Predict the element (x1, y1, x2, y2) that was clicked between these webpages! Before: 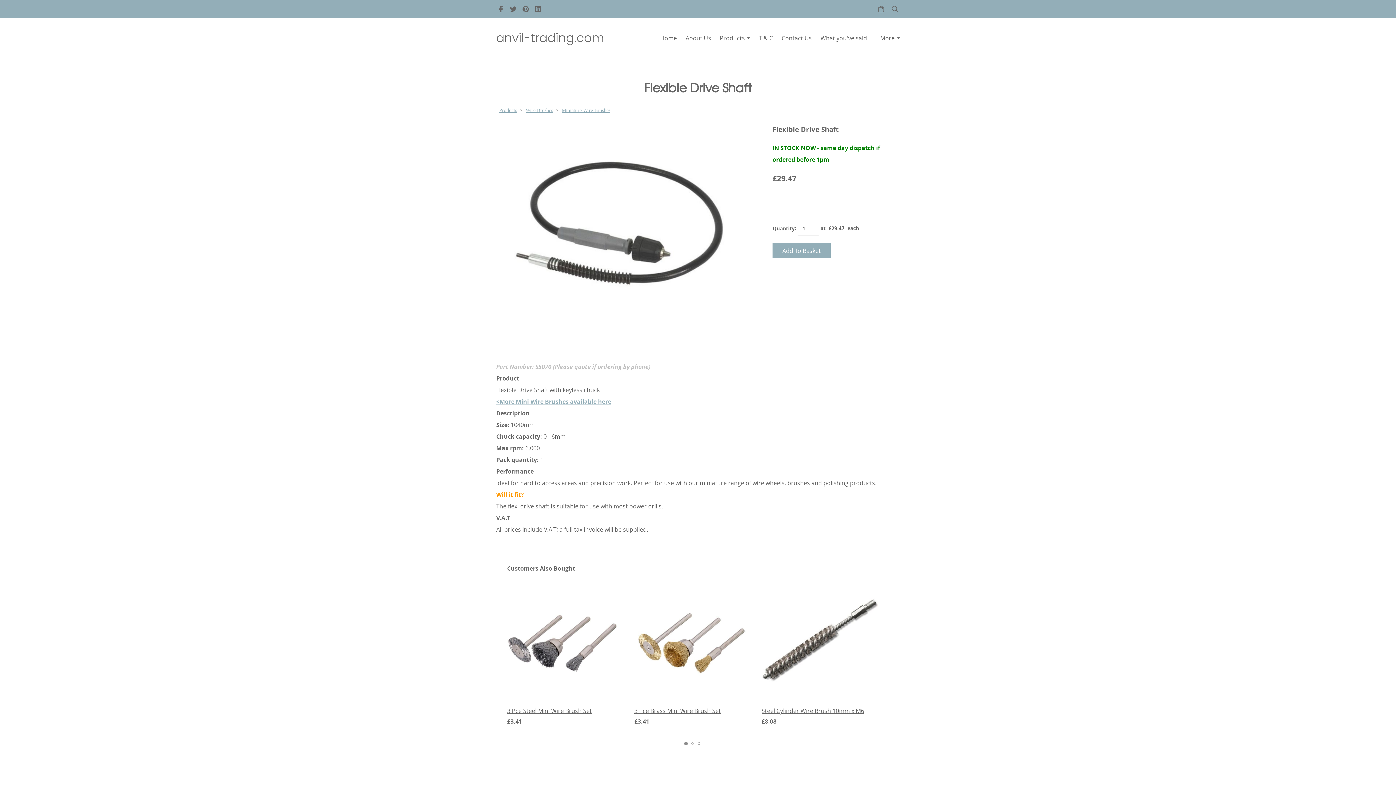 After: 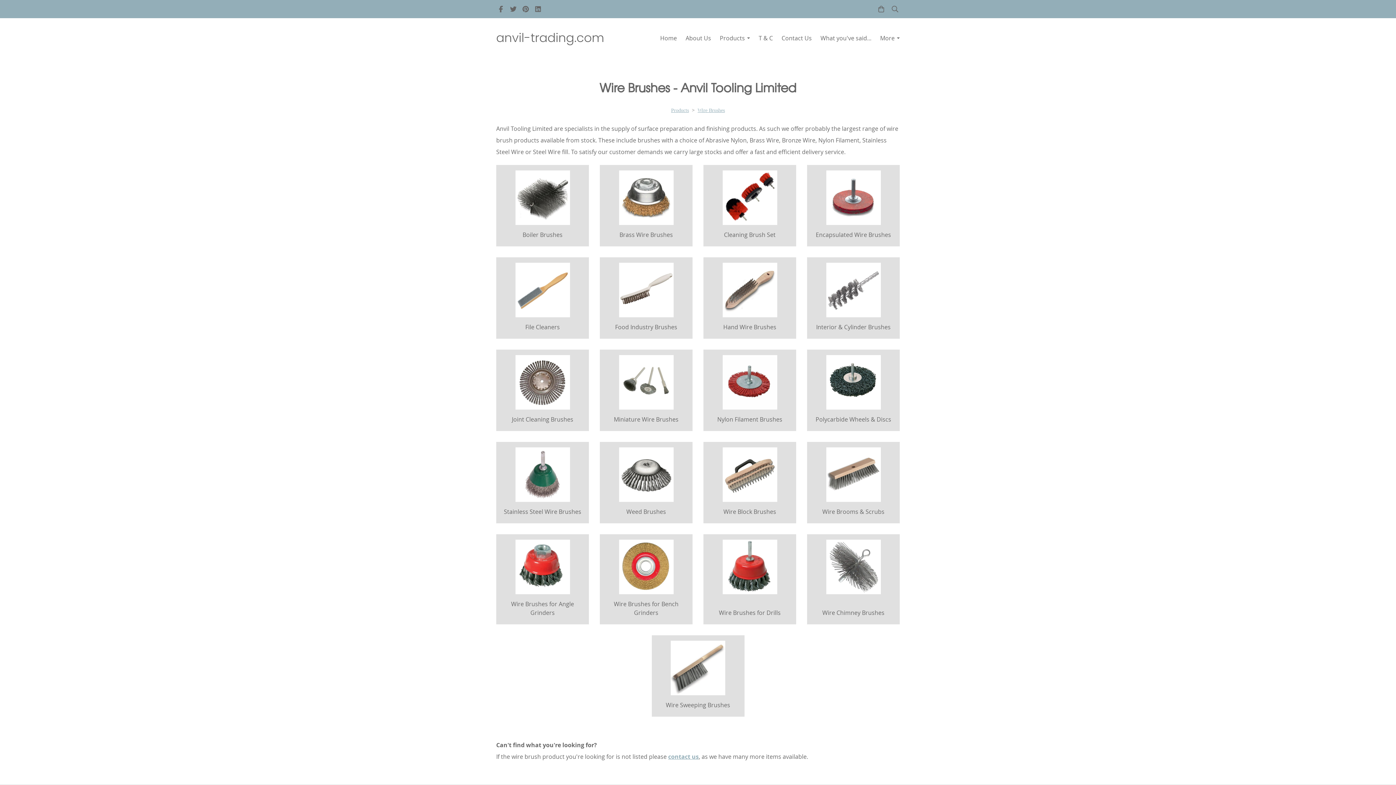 Action: bbox: (524, 107, 554, 113) label: Wire Brushes